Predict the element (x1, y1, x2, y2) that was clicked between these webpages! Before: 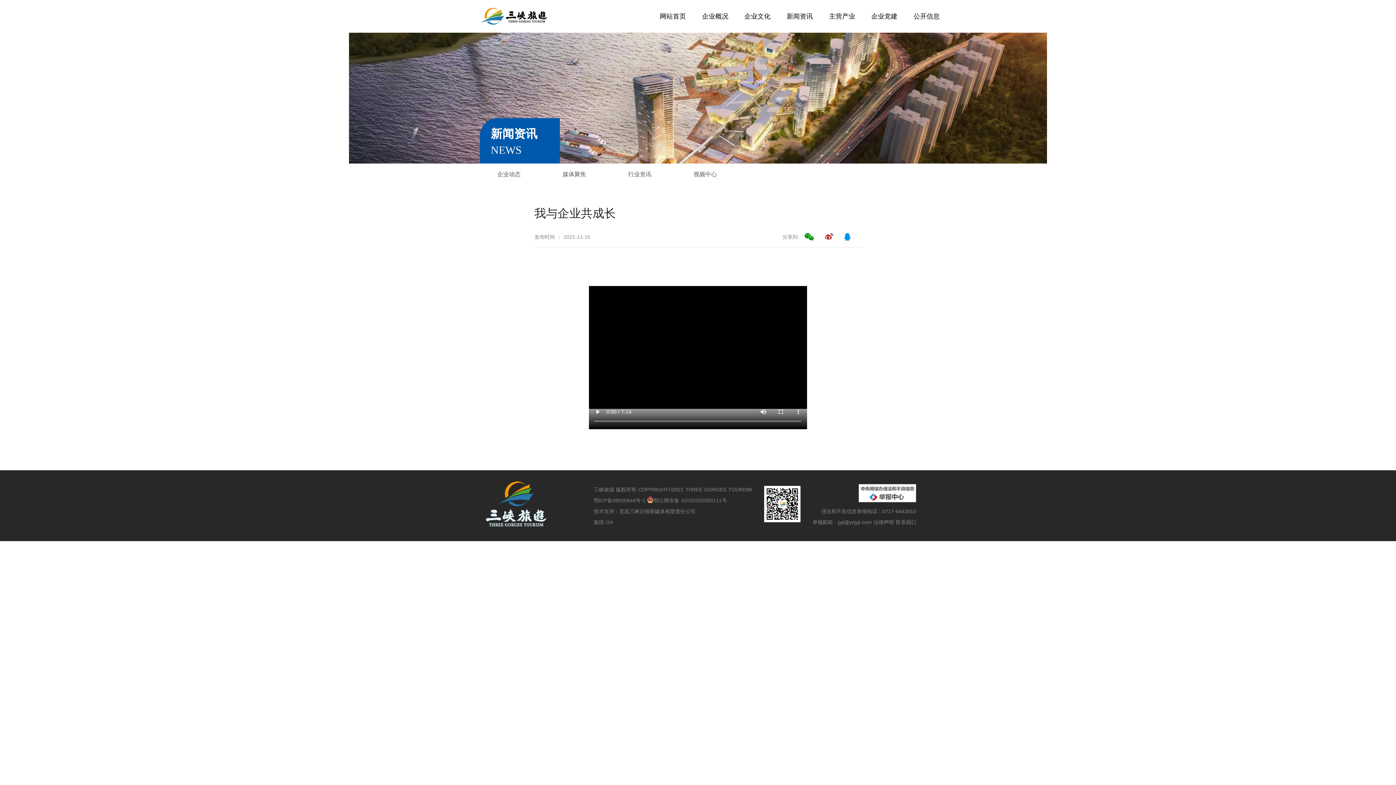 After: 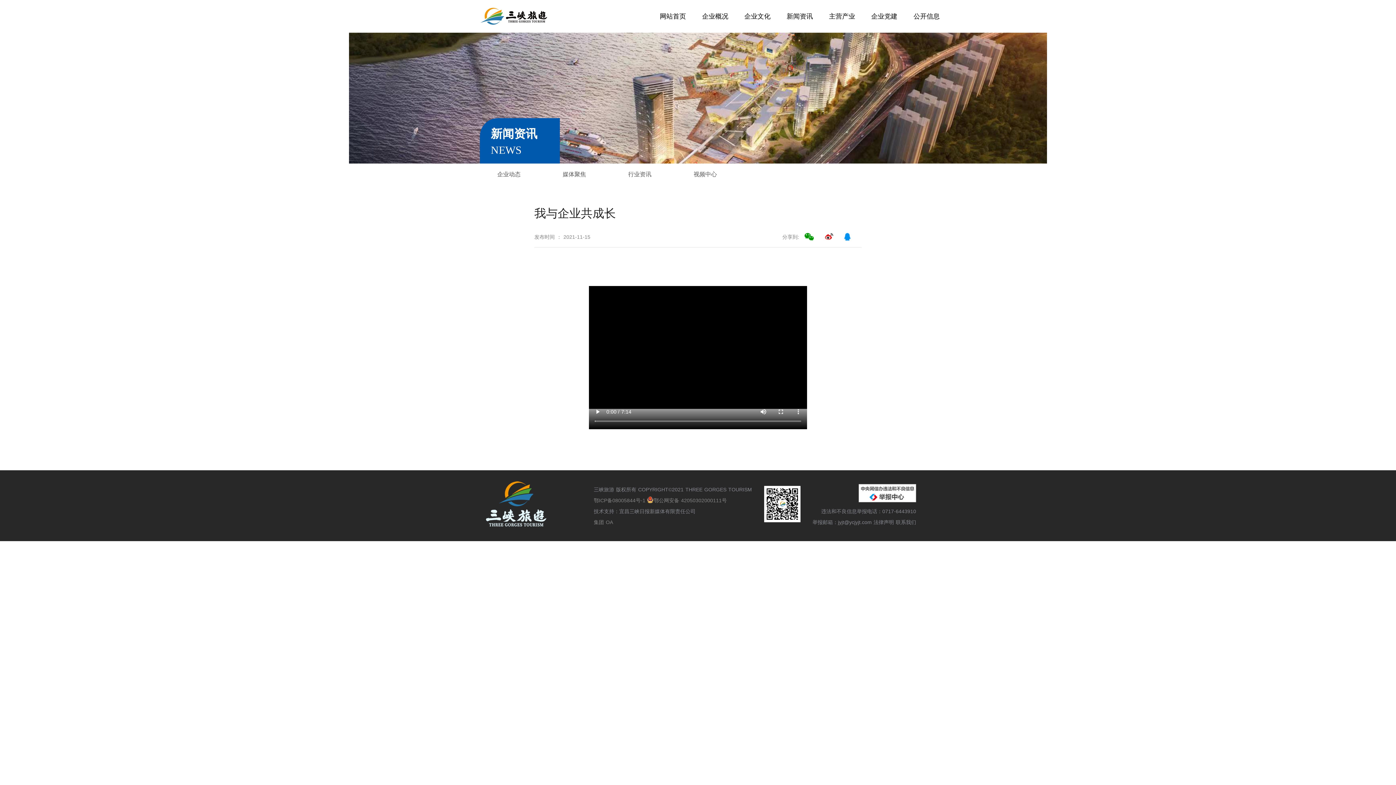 Action: label: 鄂公网安备 42050302000111号 bbox: (647, 497, 727, 503)